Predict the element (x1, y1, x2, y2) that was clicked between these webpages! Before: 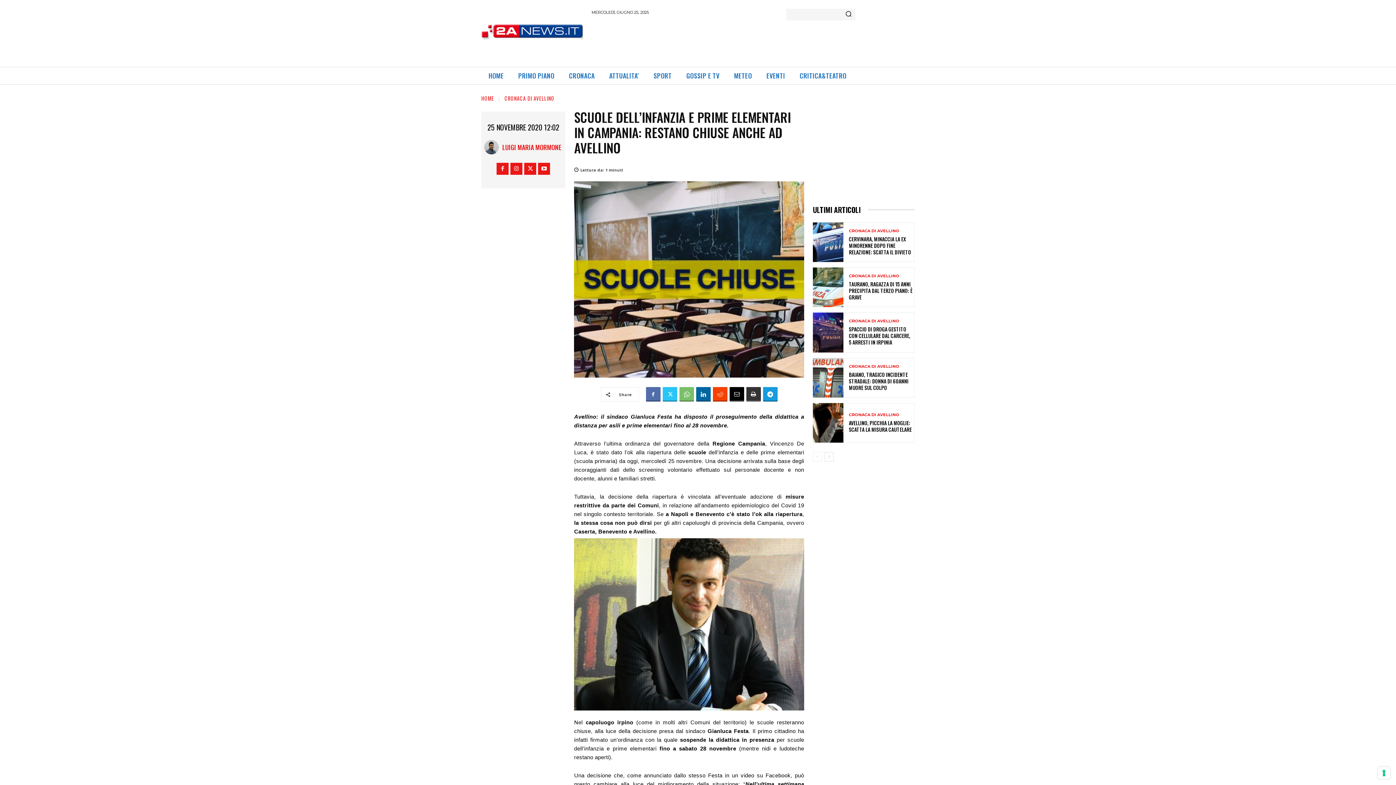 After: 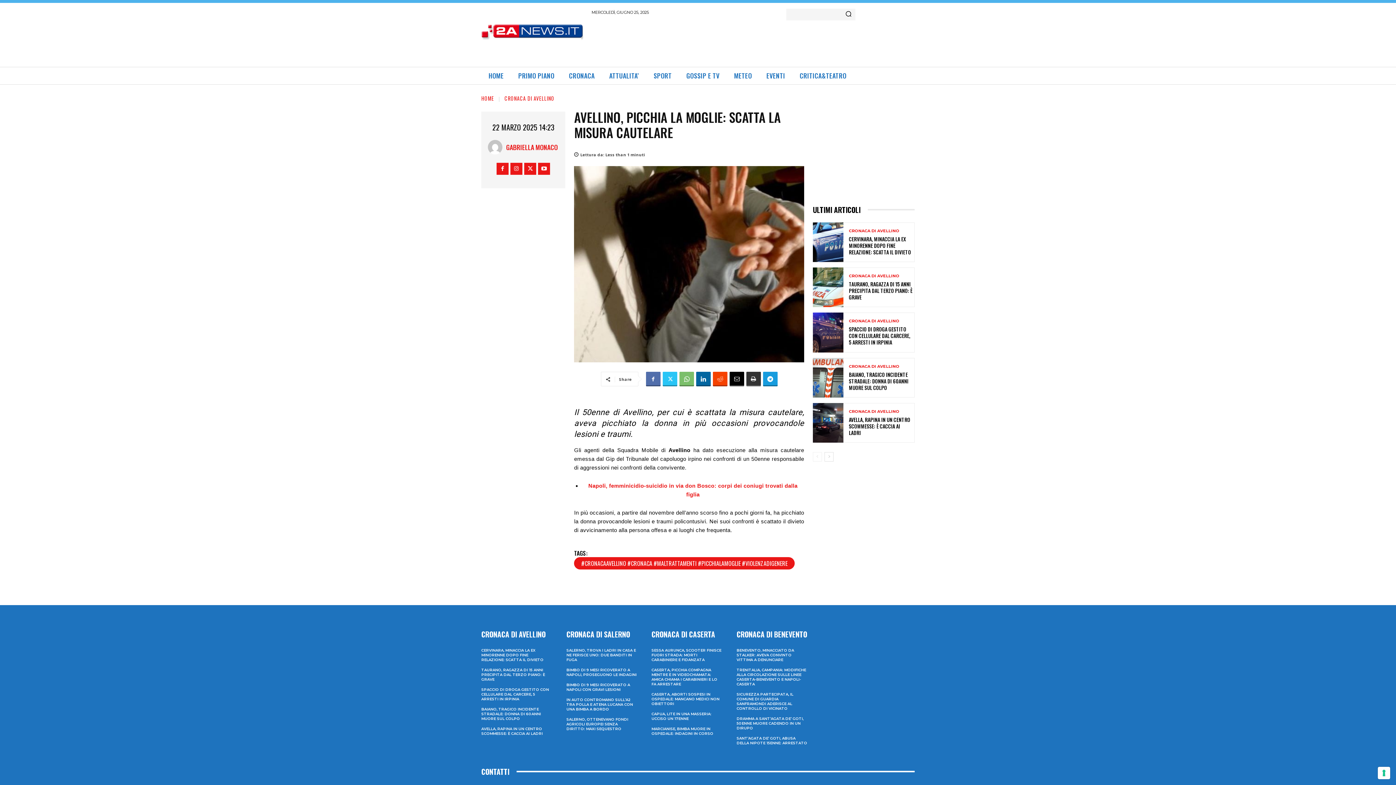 Action: bbox: (849, 419, 912, 433) label: AVELLINO, PICCHIA LA MOGLIE: SCATTA LA MISURA CAUTELARE